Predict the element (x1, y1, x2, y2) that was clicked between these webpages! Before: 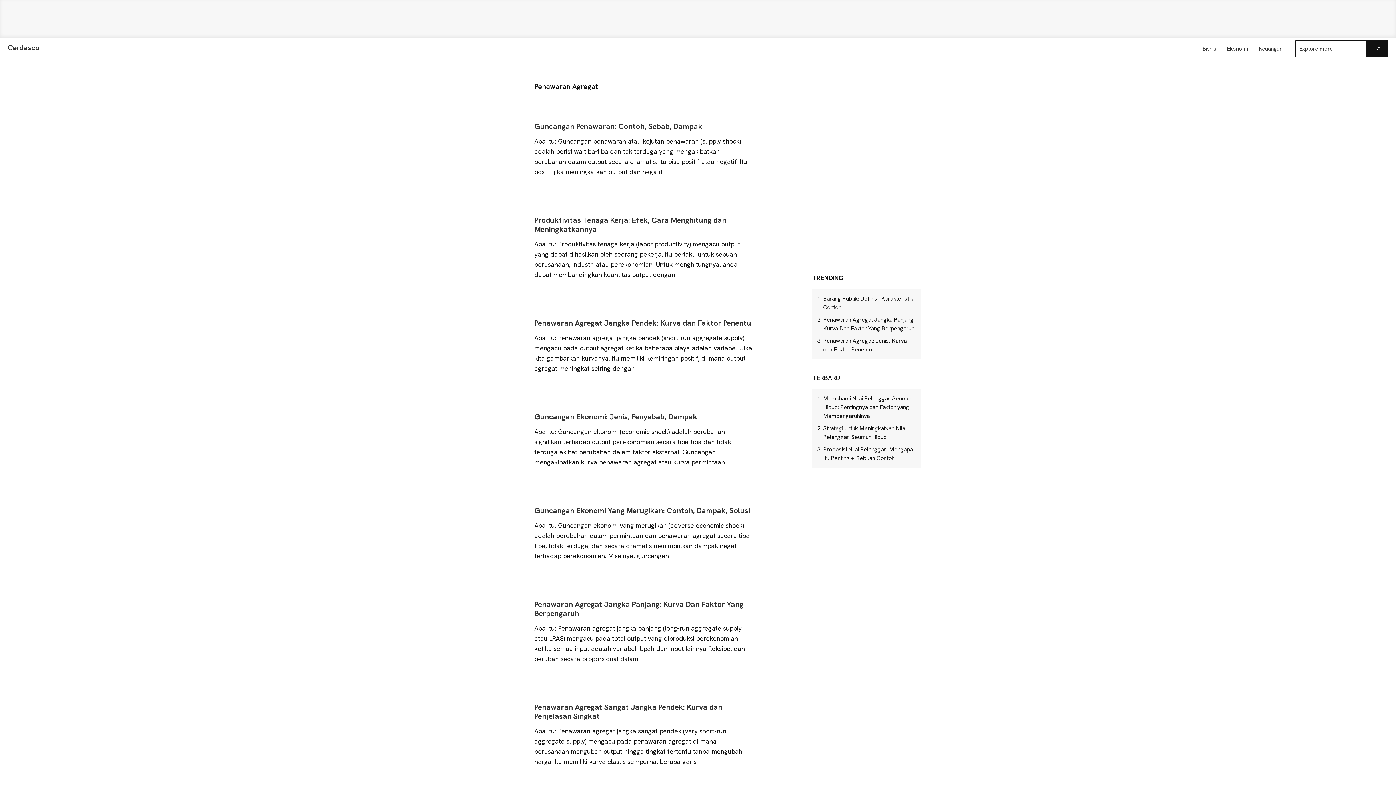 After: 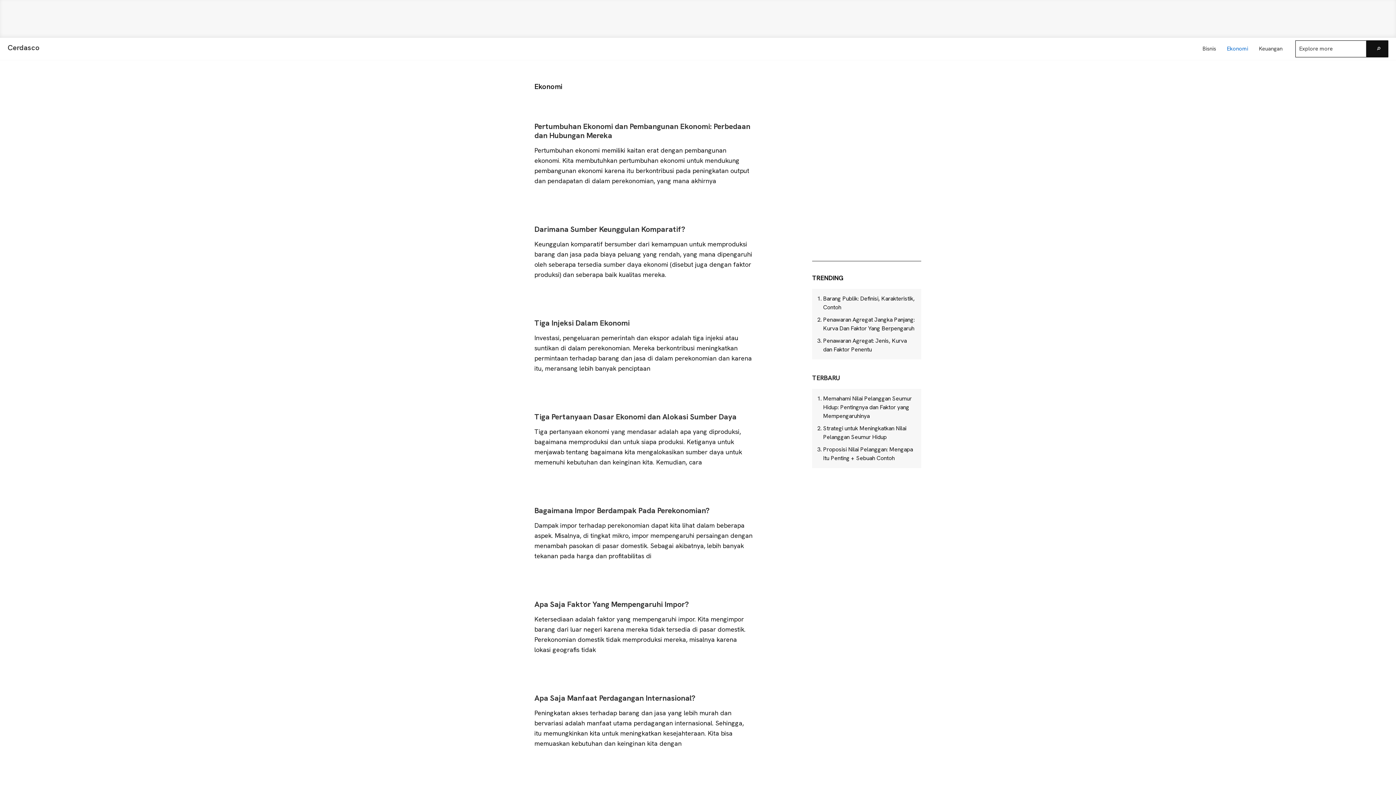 Action: label: Ekonomi bbox: (1221, 41, 1253, 56)